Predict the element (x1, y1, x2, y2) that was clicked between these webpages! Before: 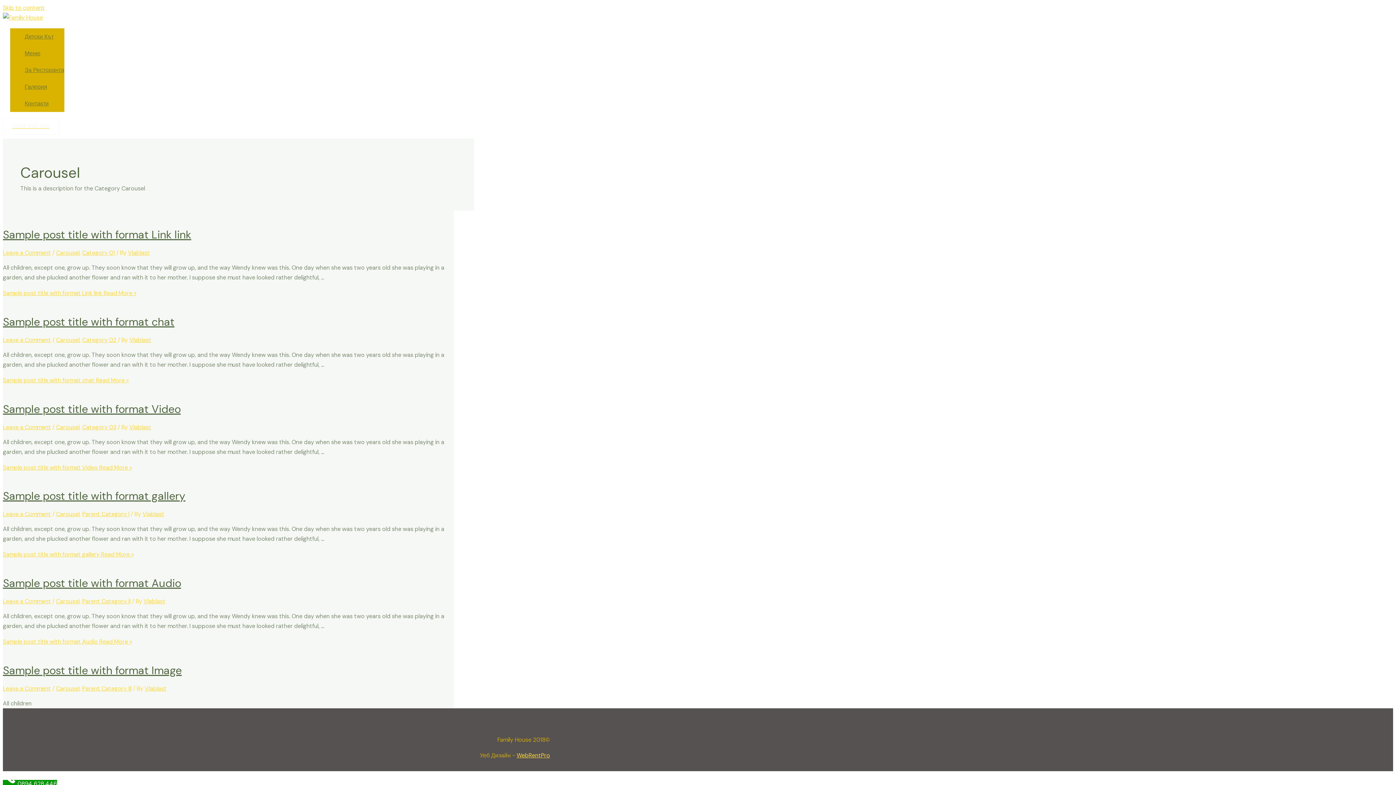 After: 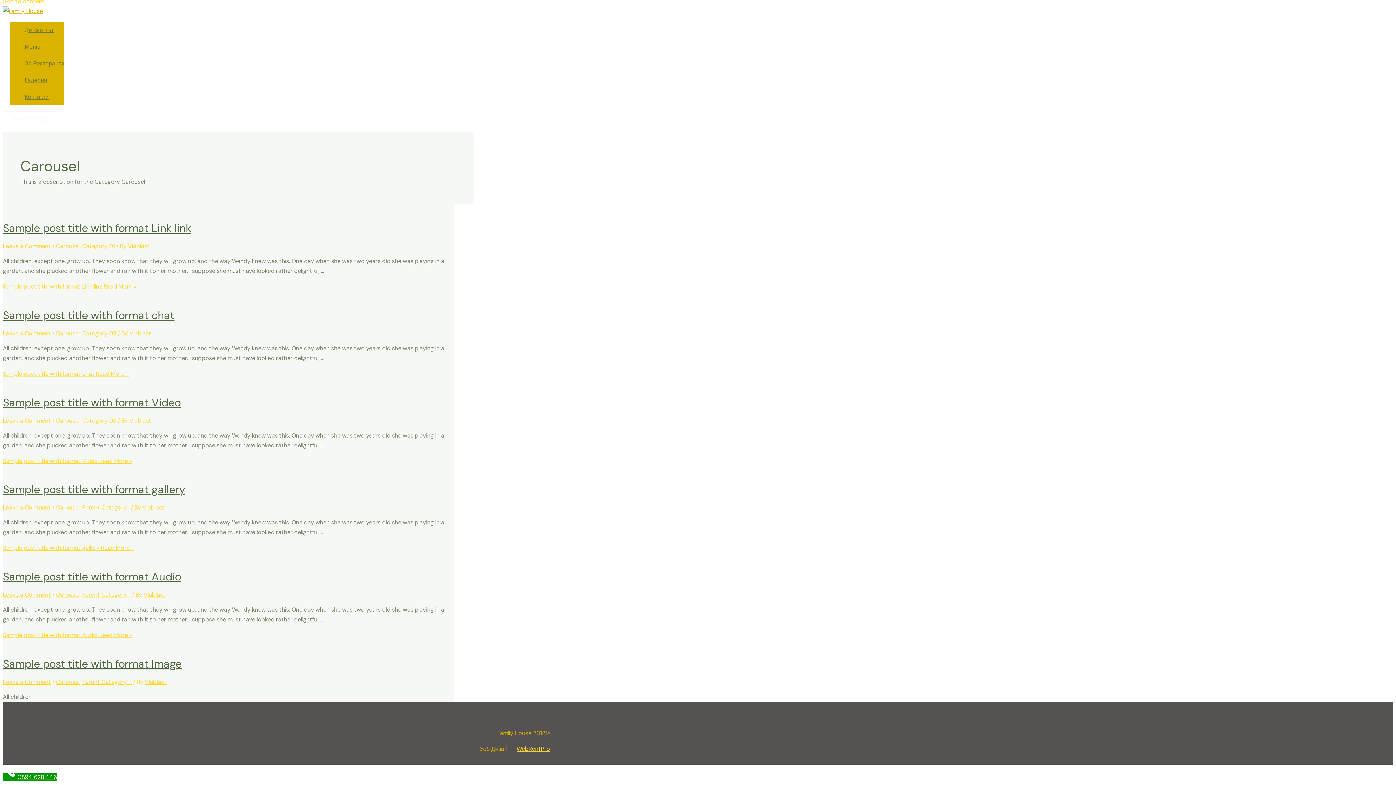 Action: bbox: (2, 4, 44, 11) label: Skip to content